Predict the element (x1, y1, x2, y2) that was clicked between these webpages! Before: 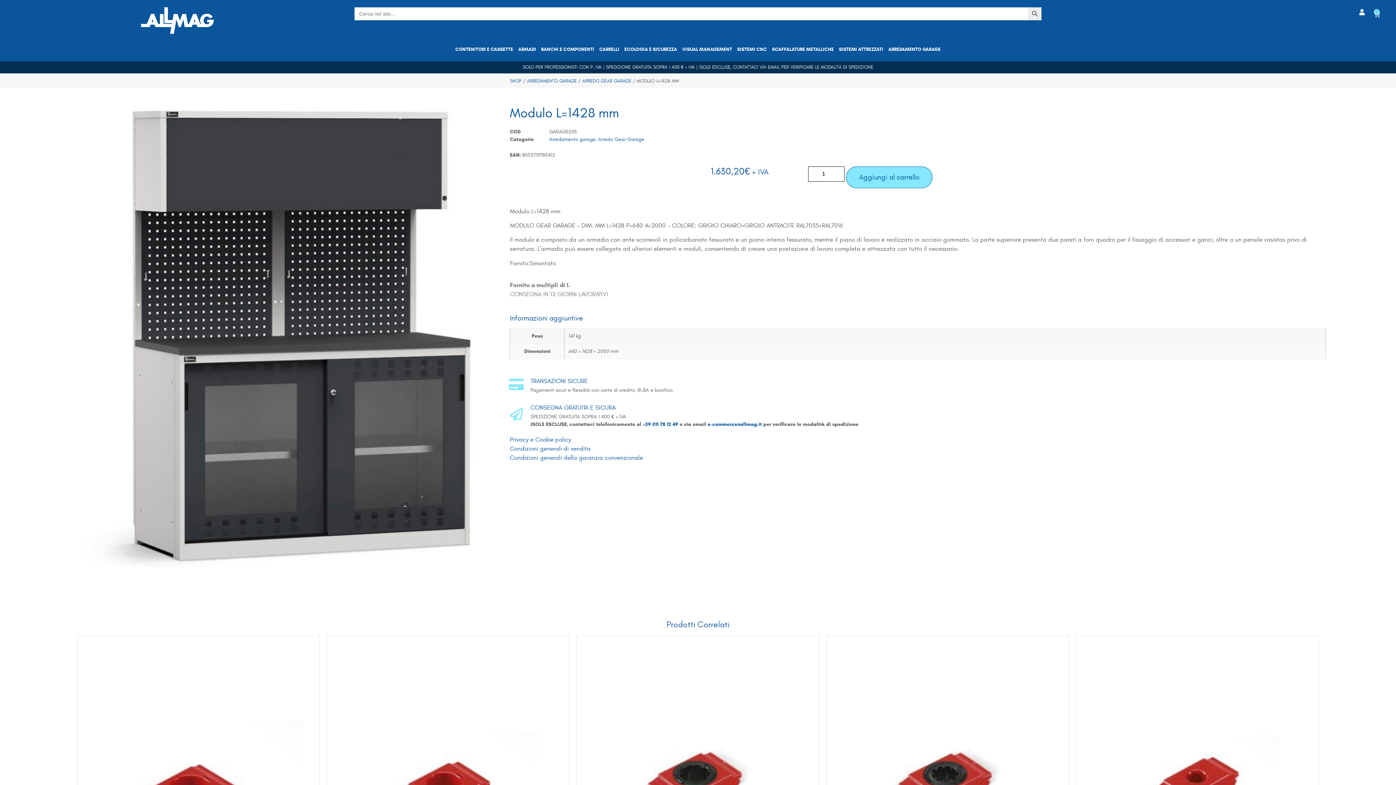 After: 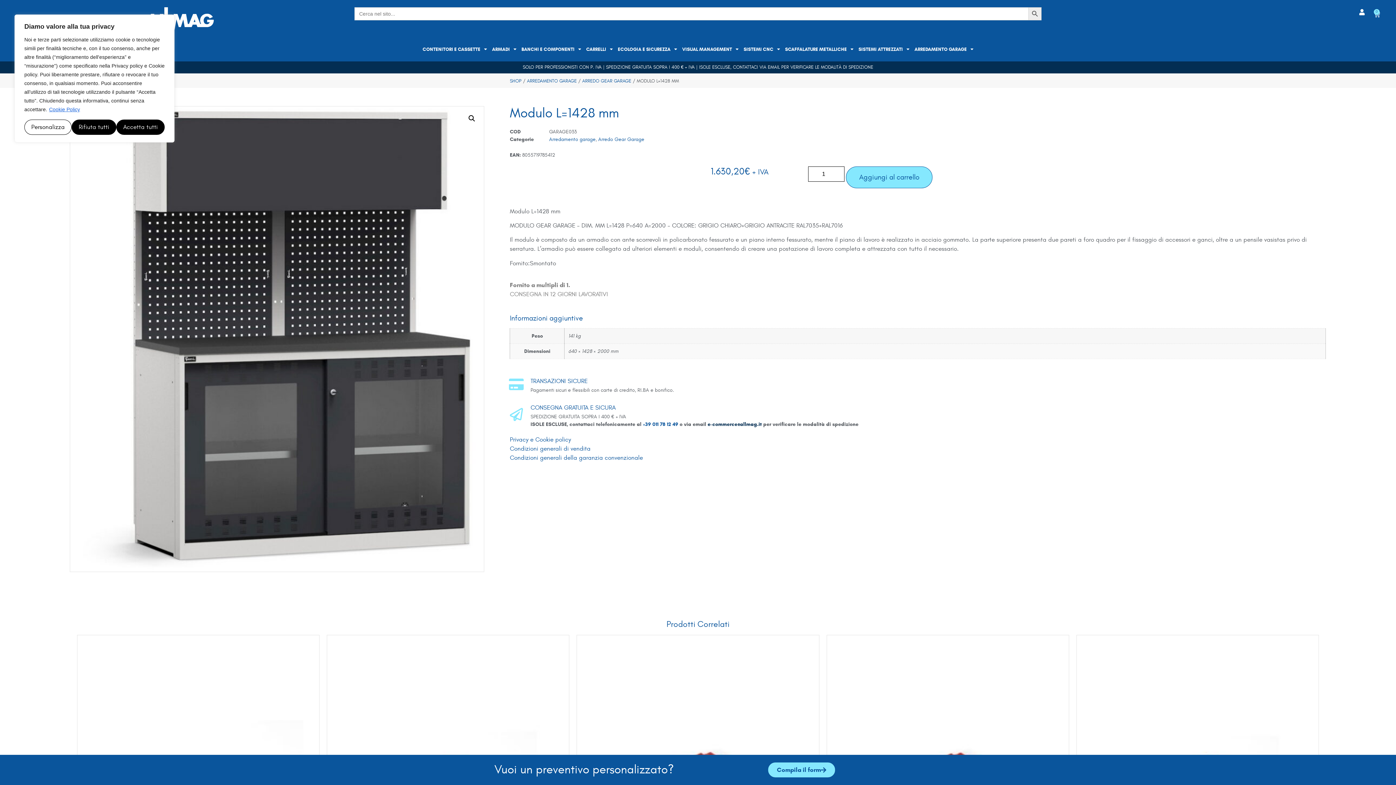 Action: bbox: (707, 421, 761, 427) label: e-commerce@allmag.it